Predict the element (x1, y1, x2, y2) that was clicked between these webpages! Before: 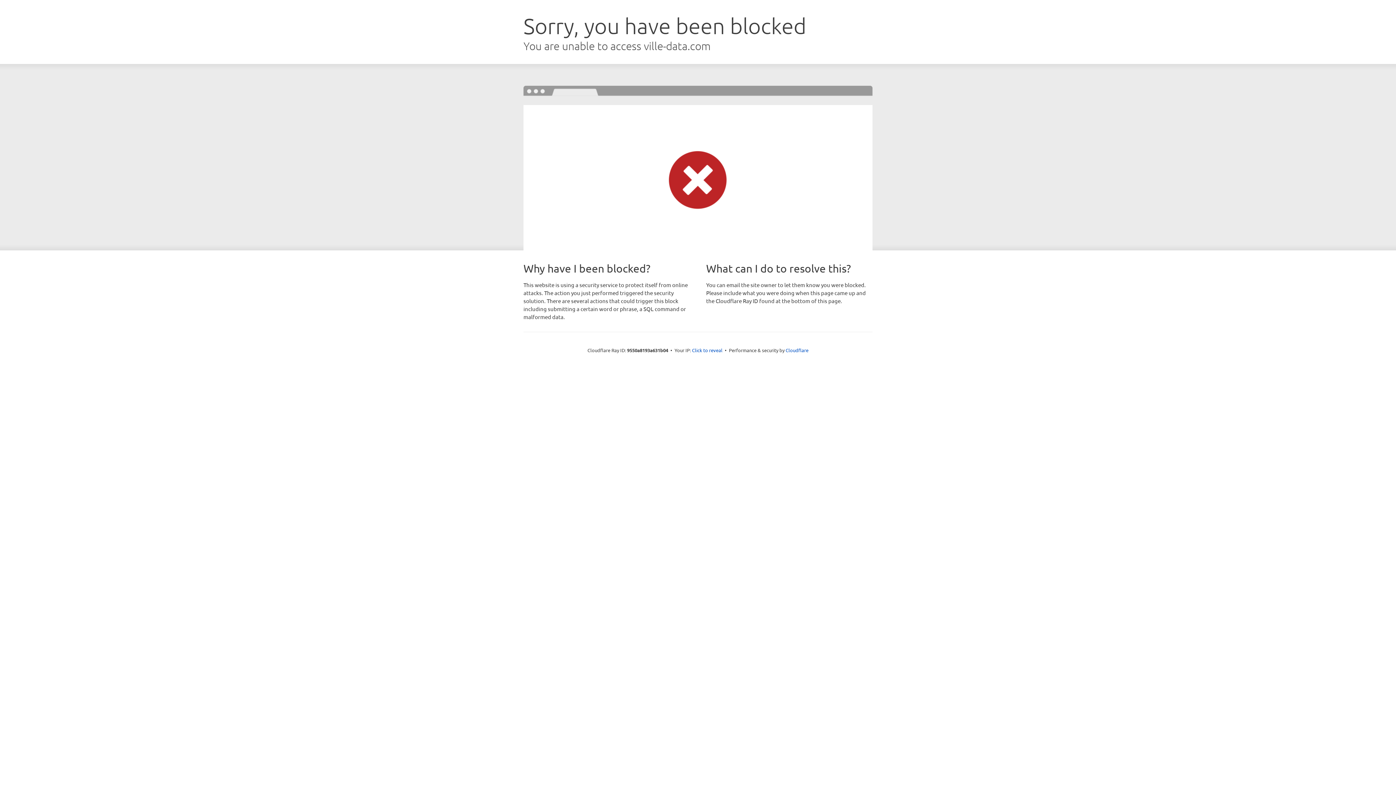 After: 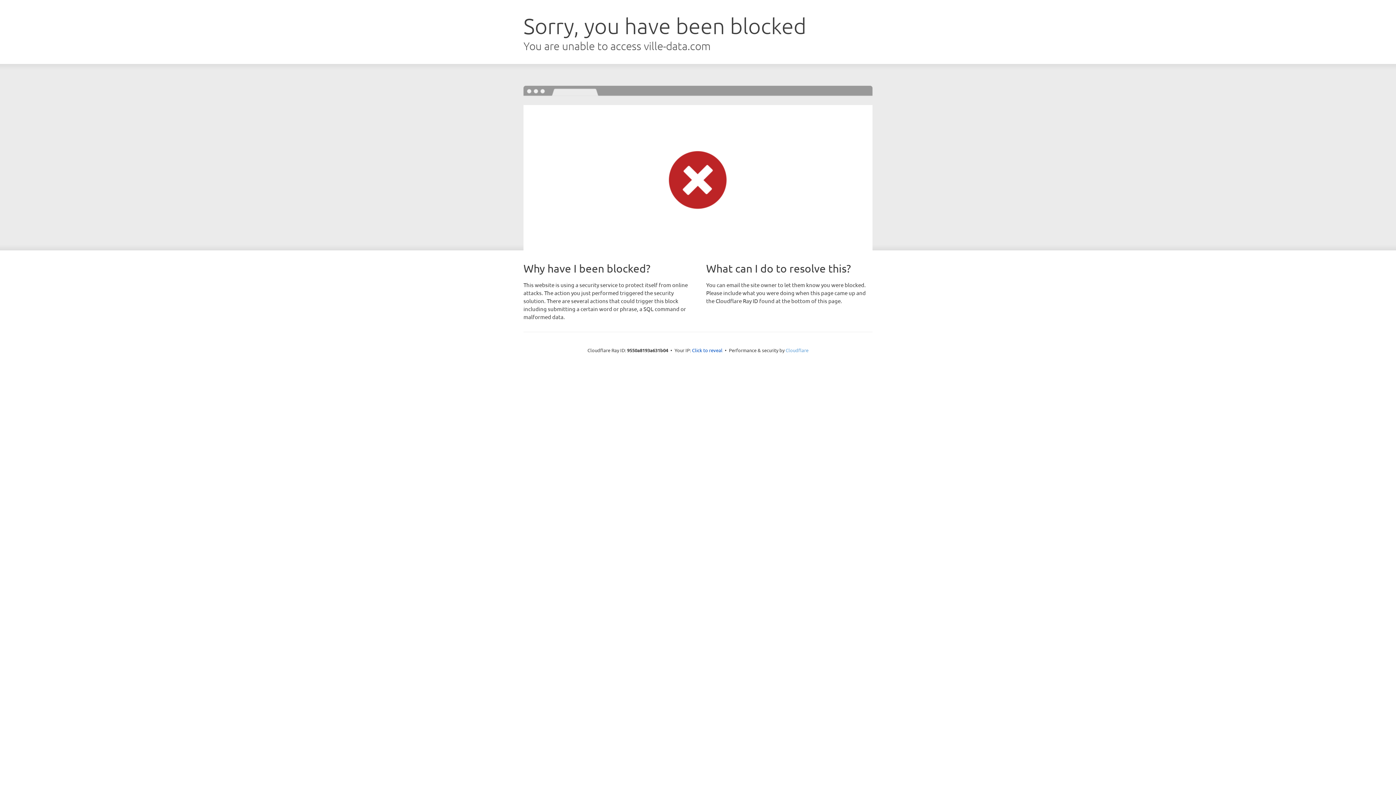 Action: label: Cloudflare bbox: (785, 347, 808, 353)